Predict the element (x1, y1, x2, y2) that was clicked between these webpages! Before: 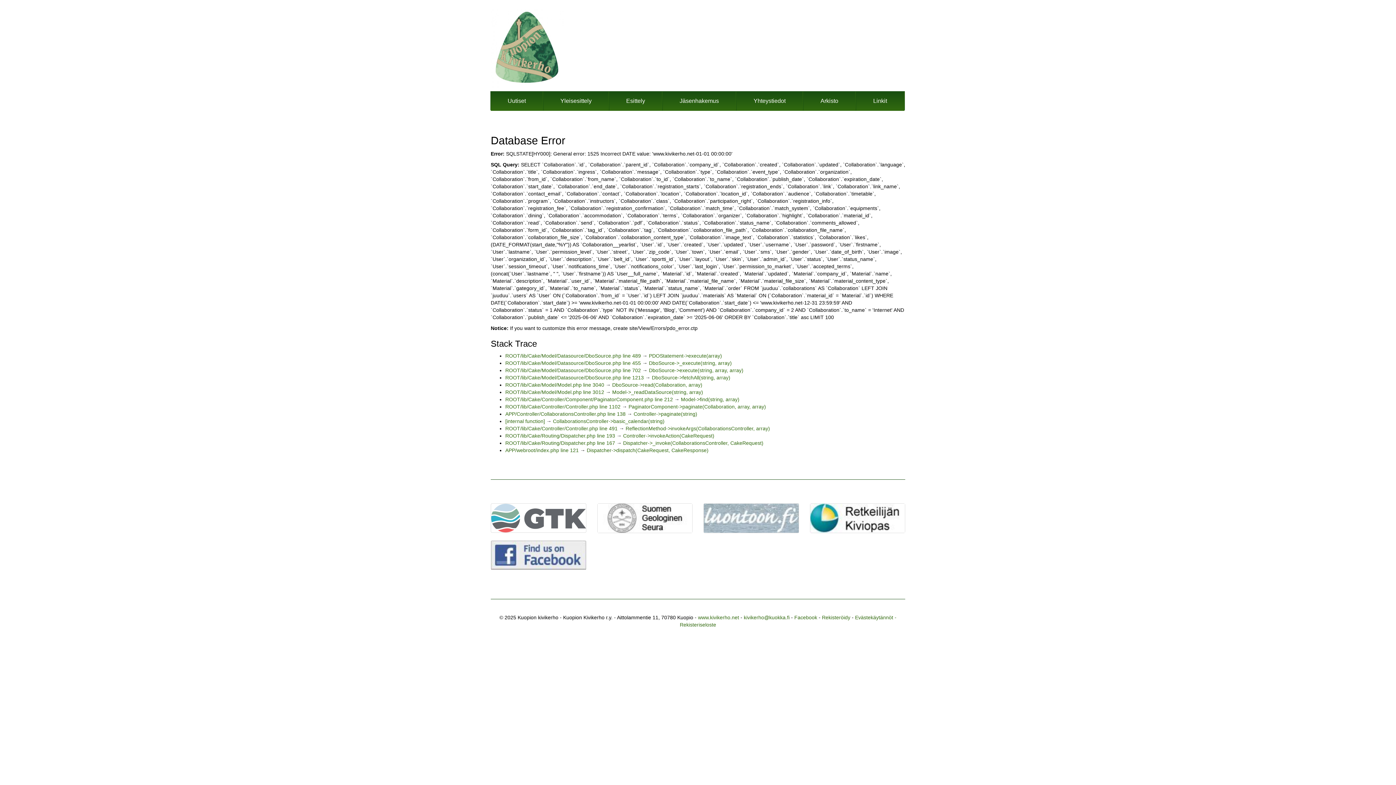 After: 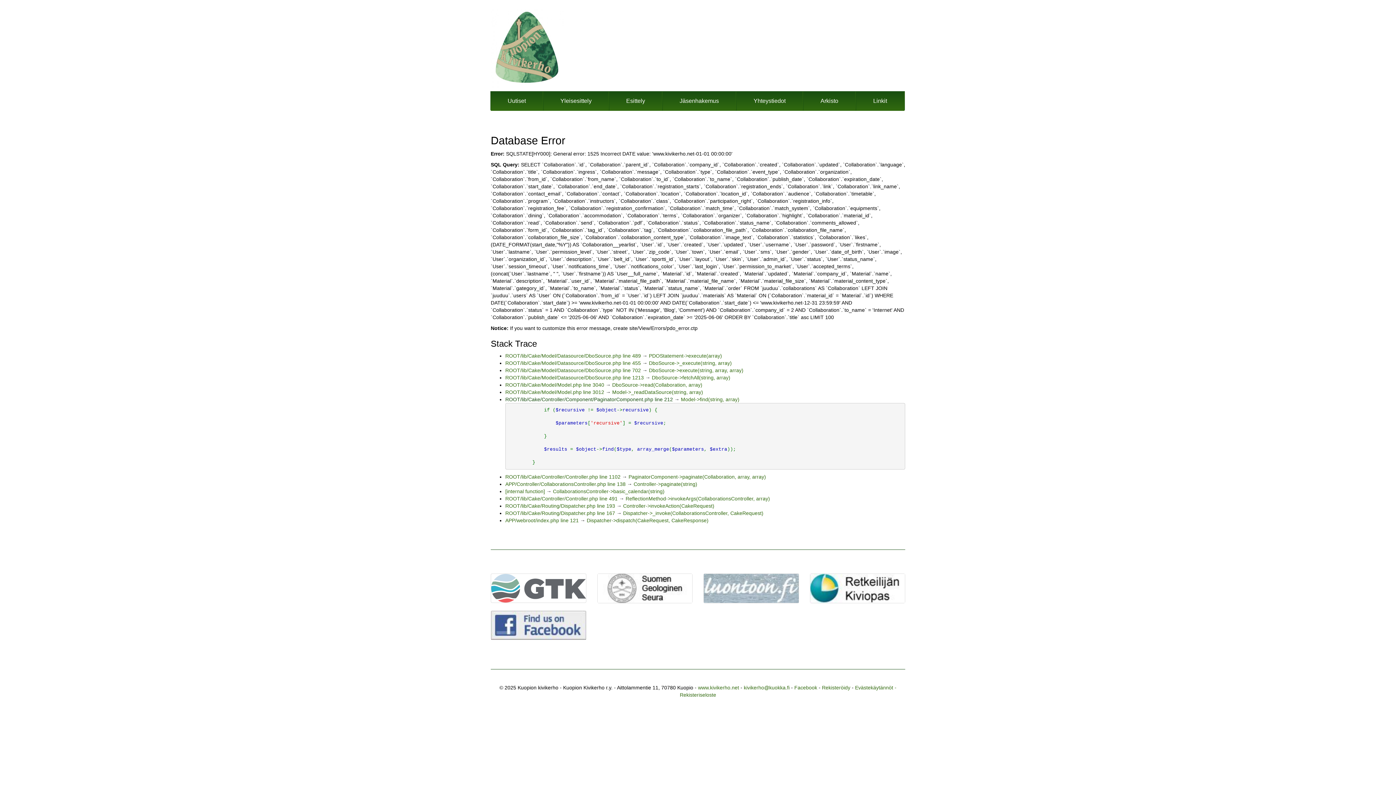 Action: bbox: (505, 396, 673, 402) label: ROOT/lib/Cake/Controller/Component/PaginatorComponent.php line 212